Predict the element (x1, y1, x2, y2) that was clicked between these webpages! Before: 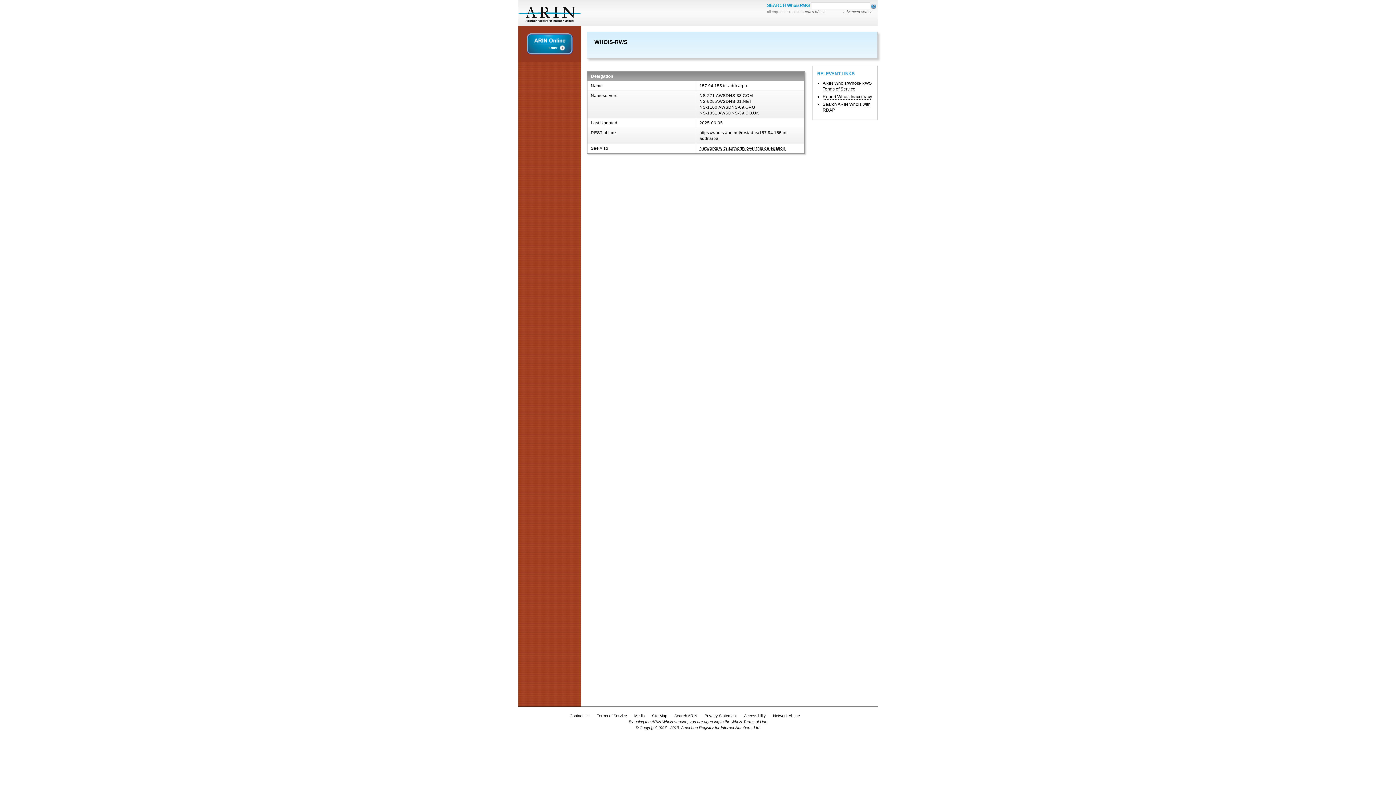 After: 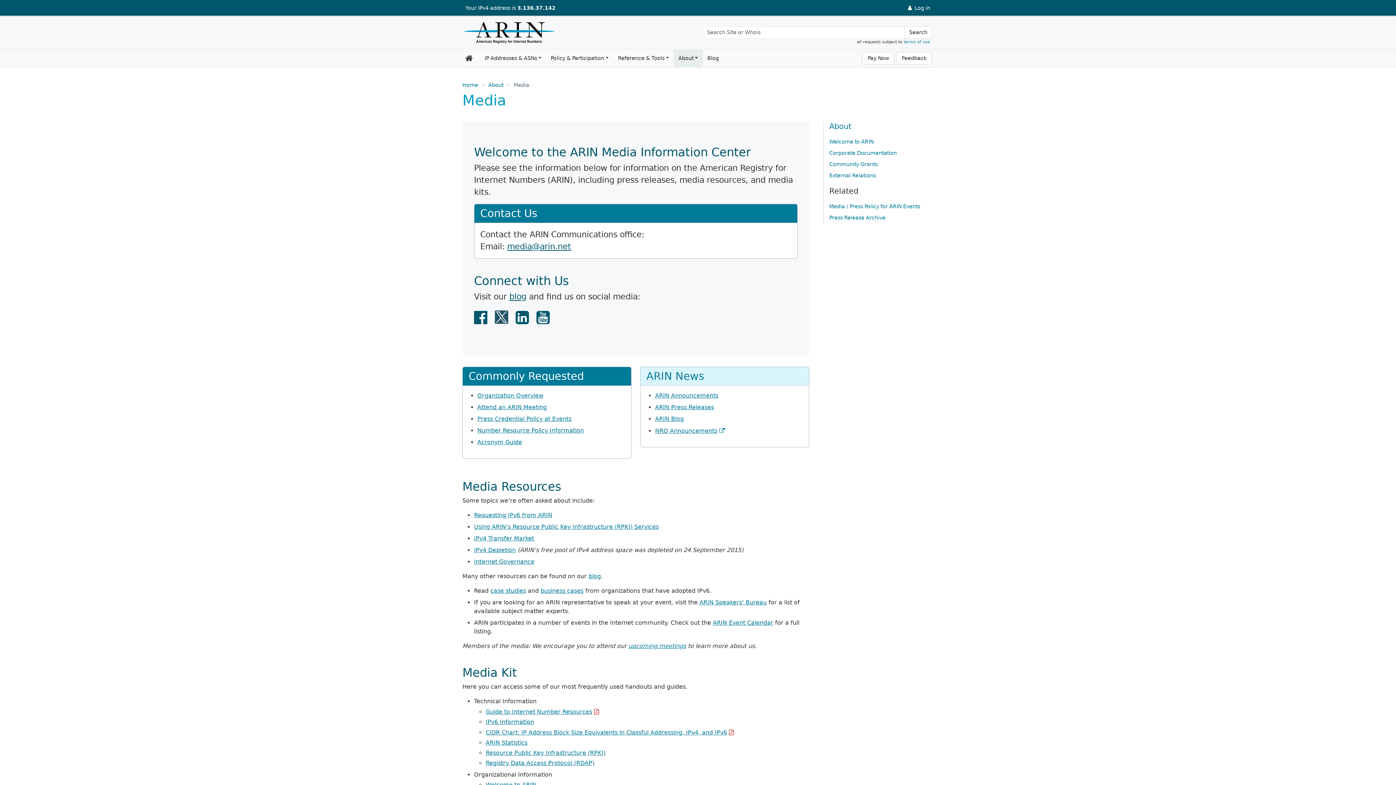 Action: bbox: (632, 712, 646, 719) label: Media